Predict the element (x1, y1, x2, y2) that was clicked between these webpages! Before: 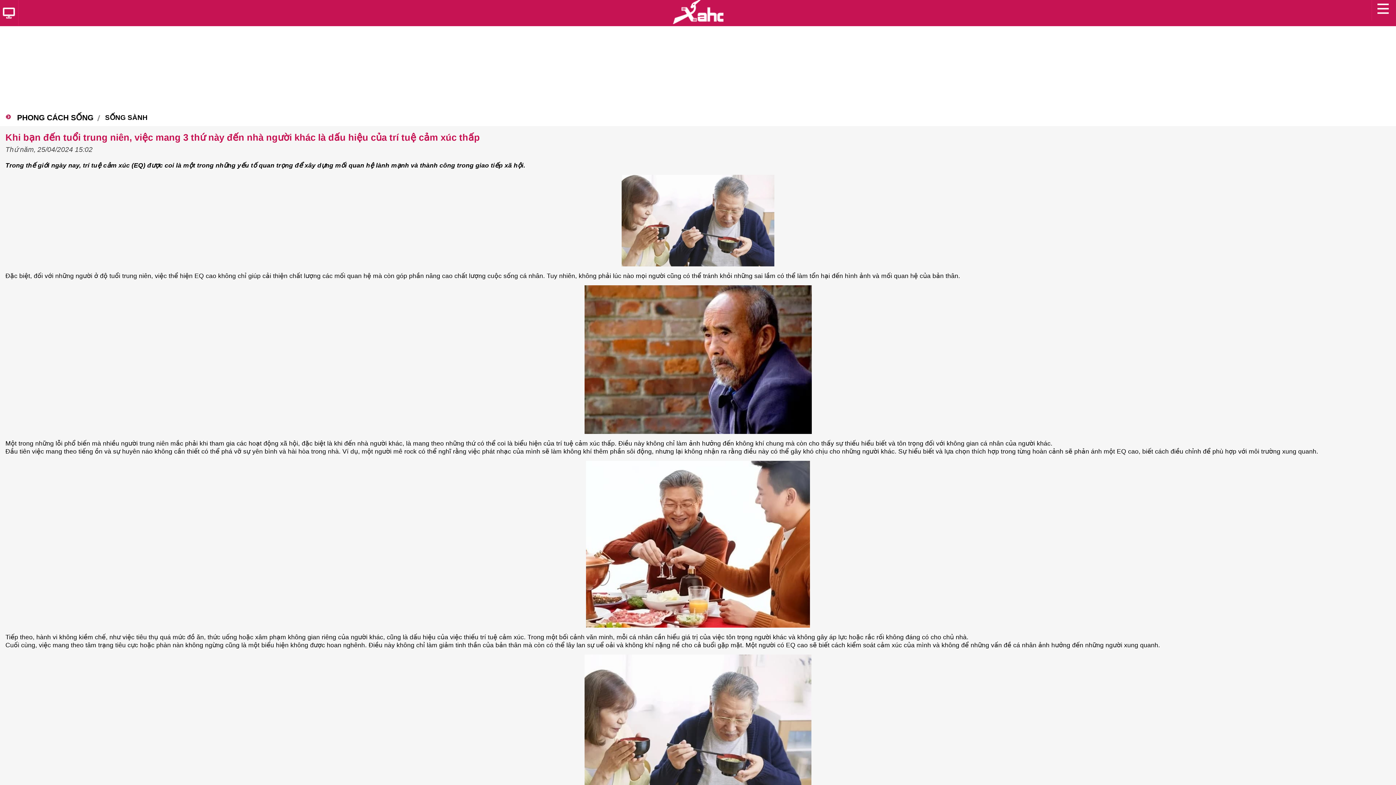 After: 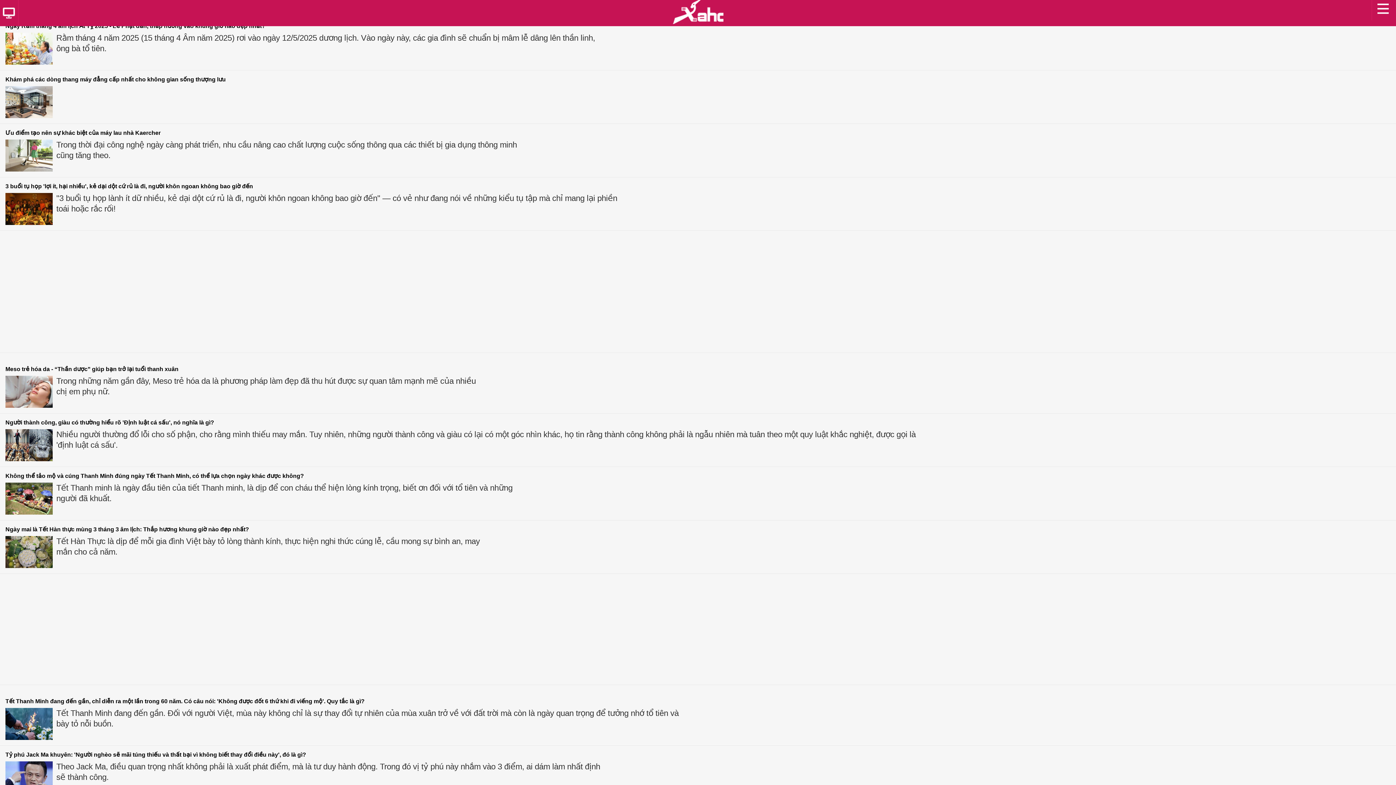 Action: label: SỐNG SÀNH bbox: (103, 112, 147, 123)